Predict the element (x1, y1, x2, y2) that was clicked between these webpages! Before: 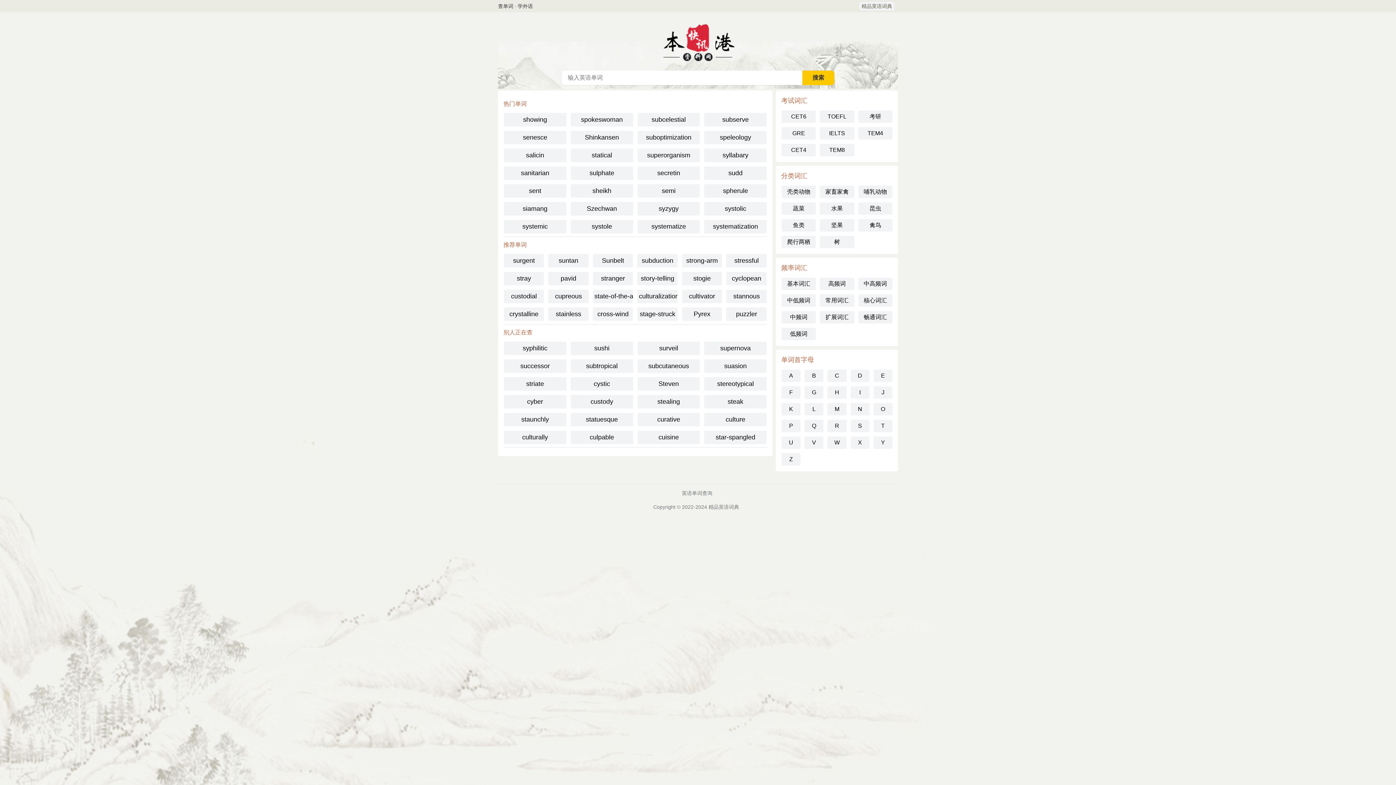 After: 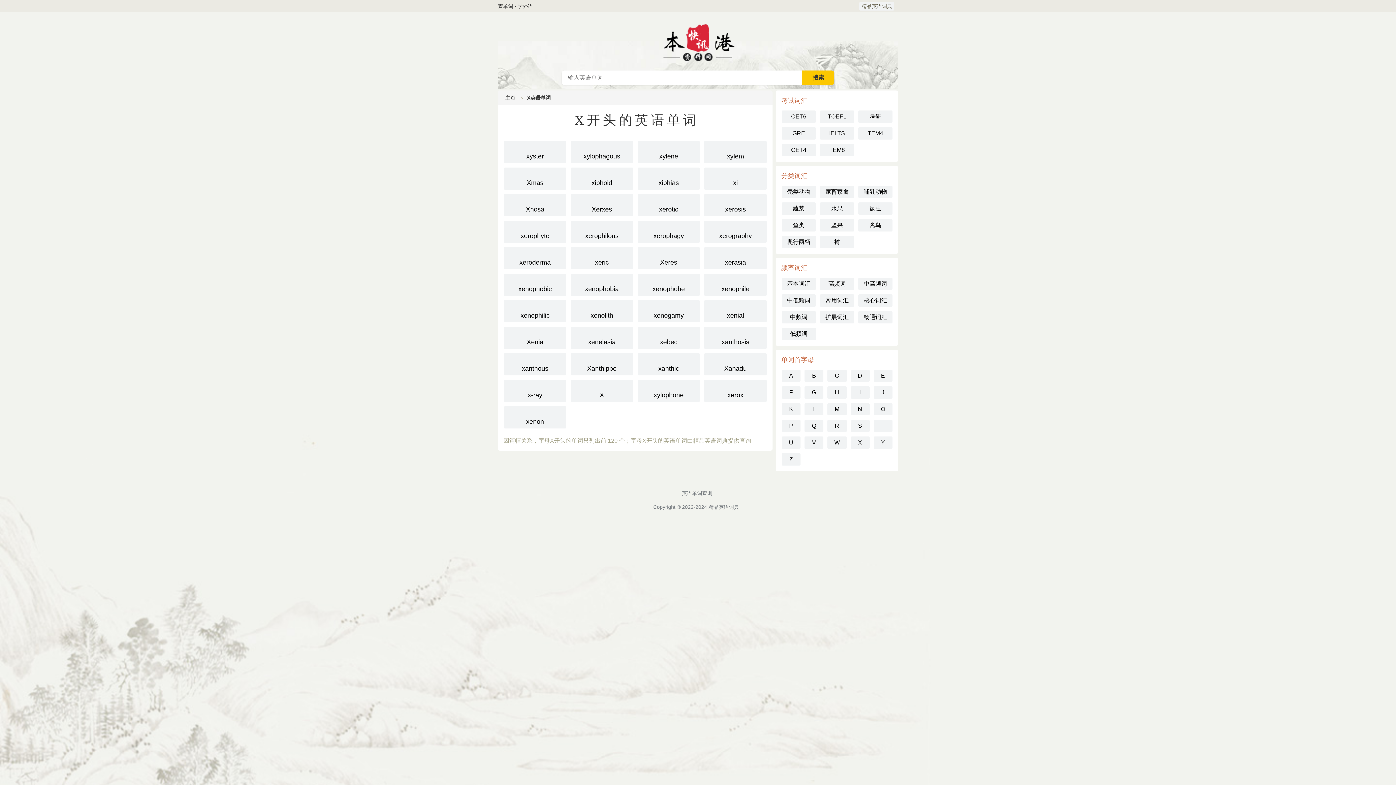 Action: bbox: (850, 436, 869, 449) label: X